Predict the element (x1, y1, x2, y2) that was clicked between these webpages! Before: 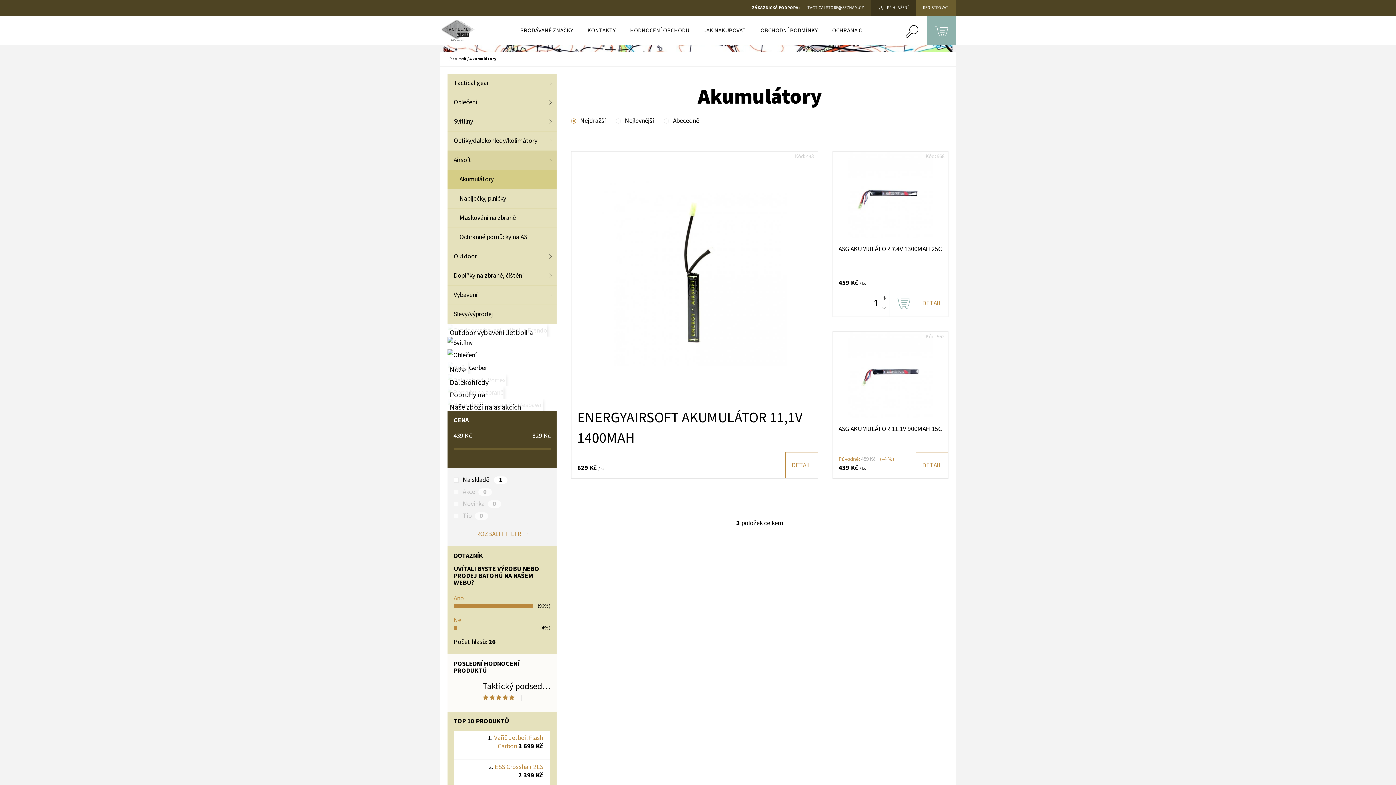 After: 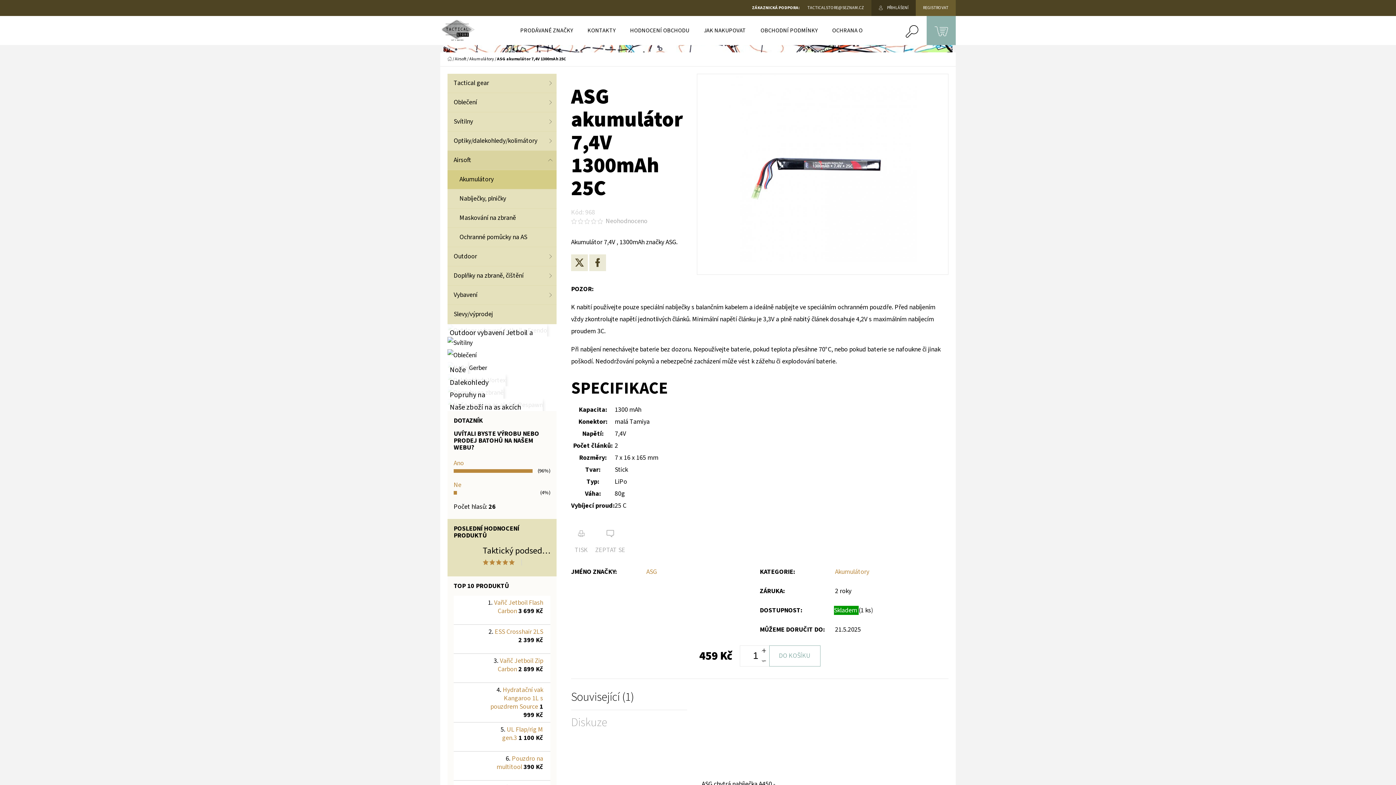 Action: bbox: (832, 151, 948, 238)